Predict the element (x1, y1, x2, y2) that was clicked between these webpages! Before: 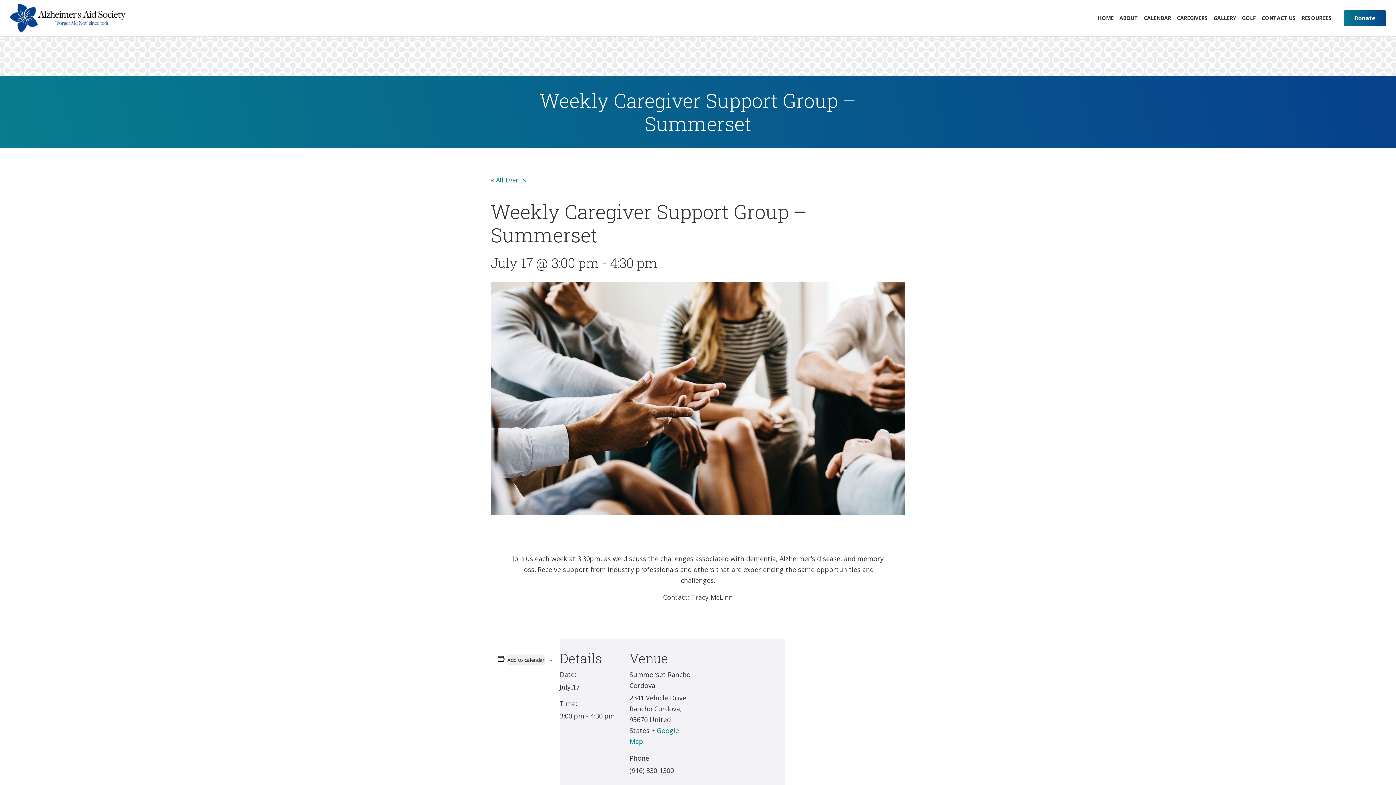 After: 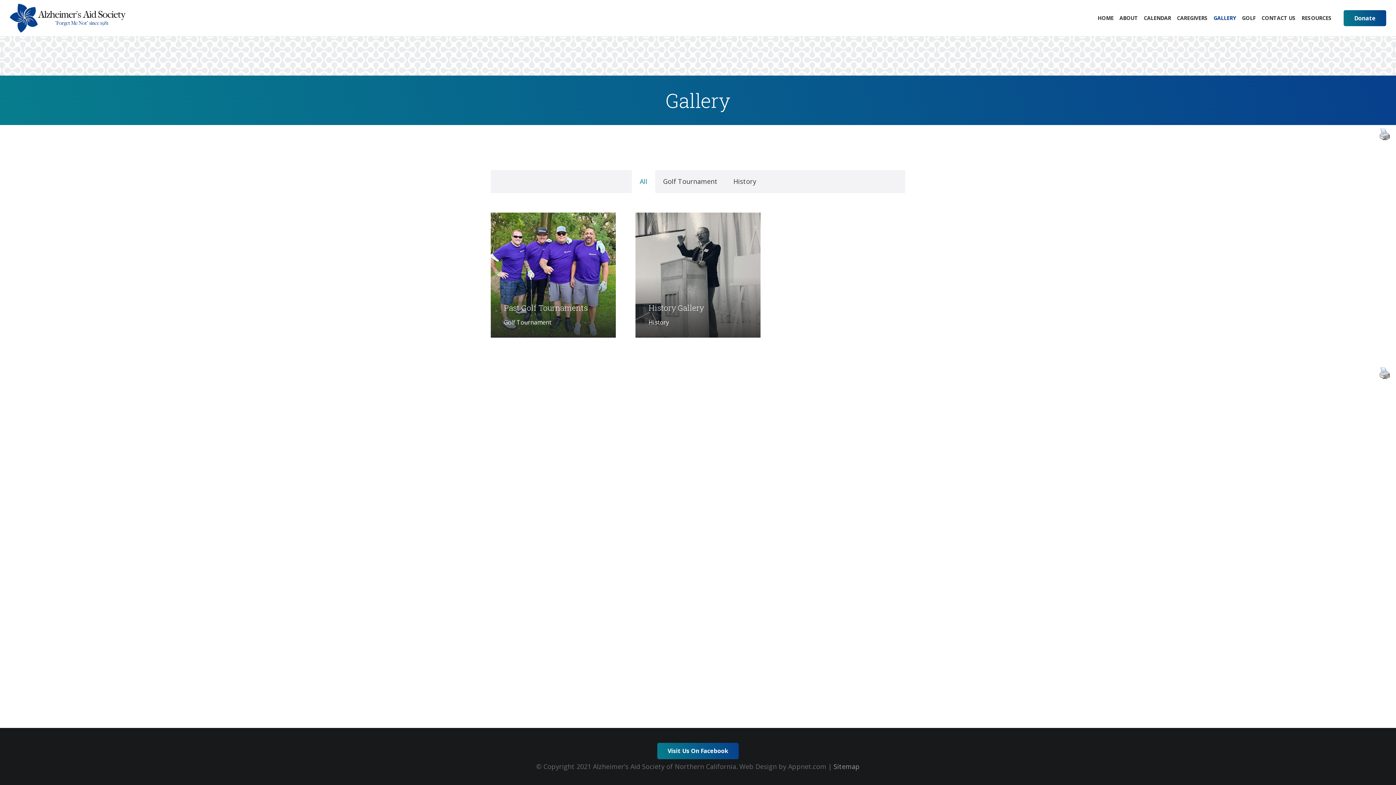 Action: label: GALLERY bbox: (1210, 0, 1239, 36)